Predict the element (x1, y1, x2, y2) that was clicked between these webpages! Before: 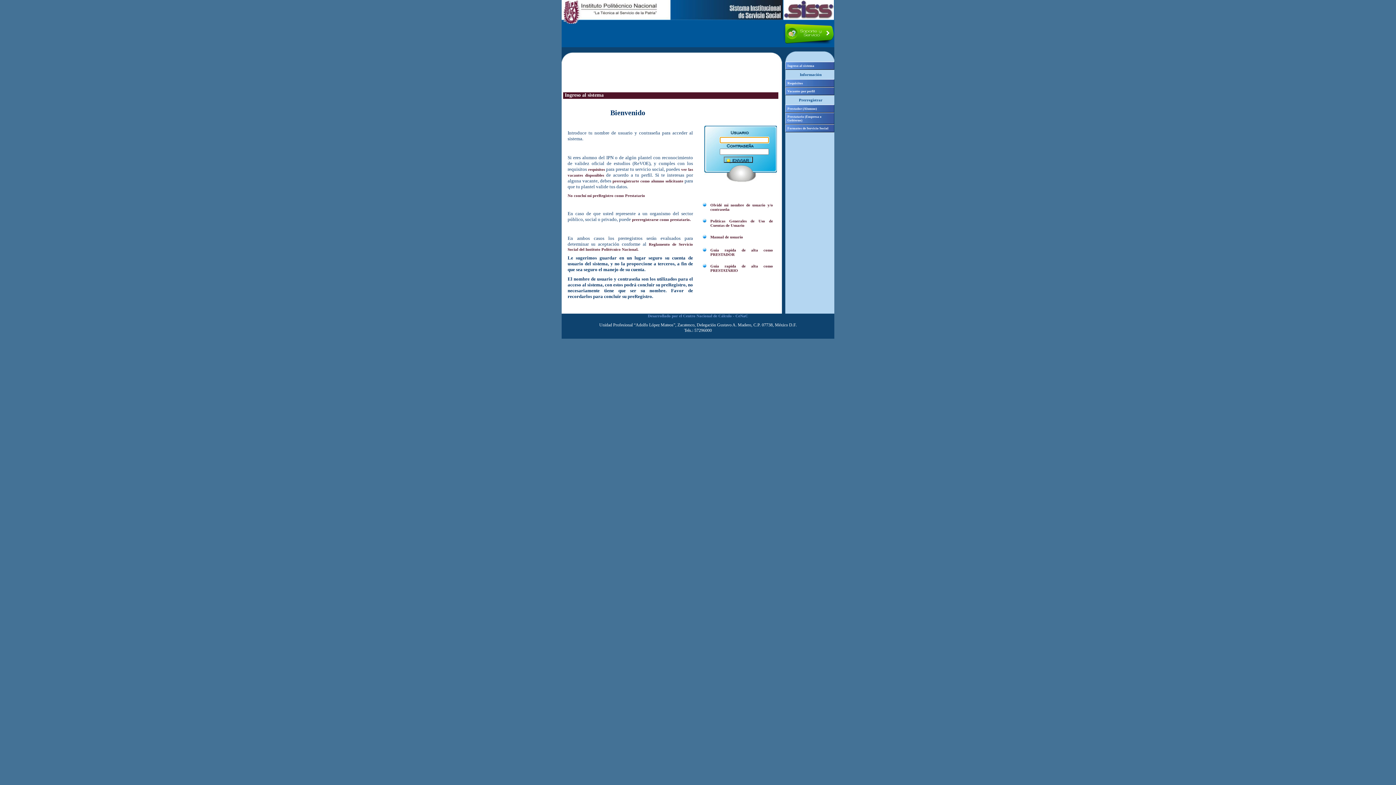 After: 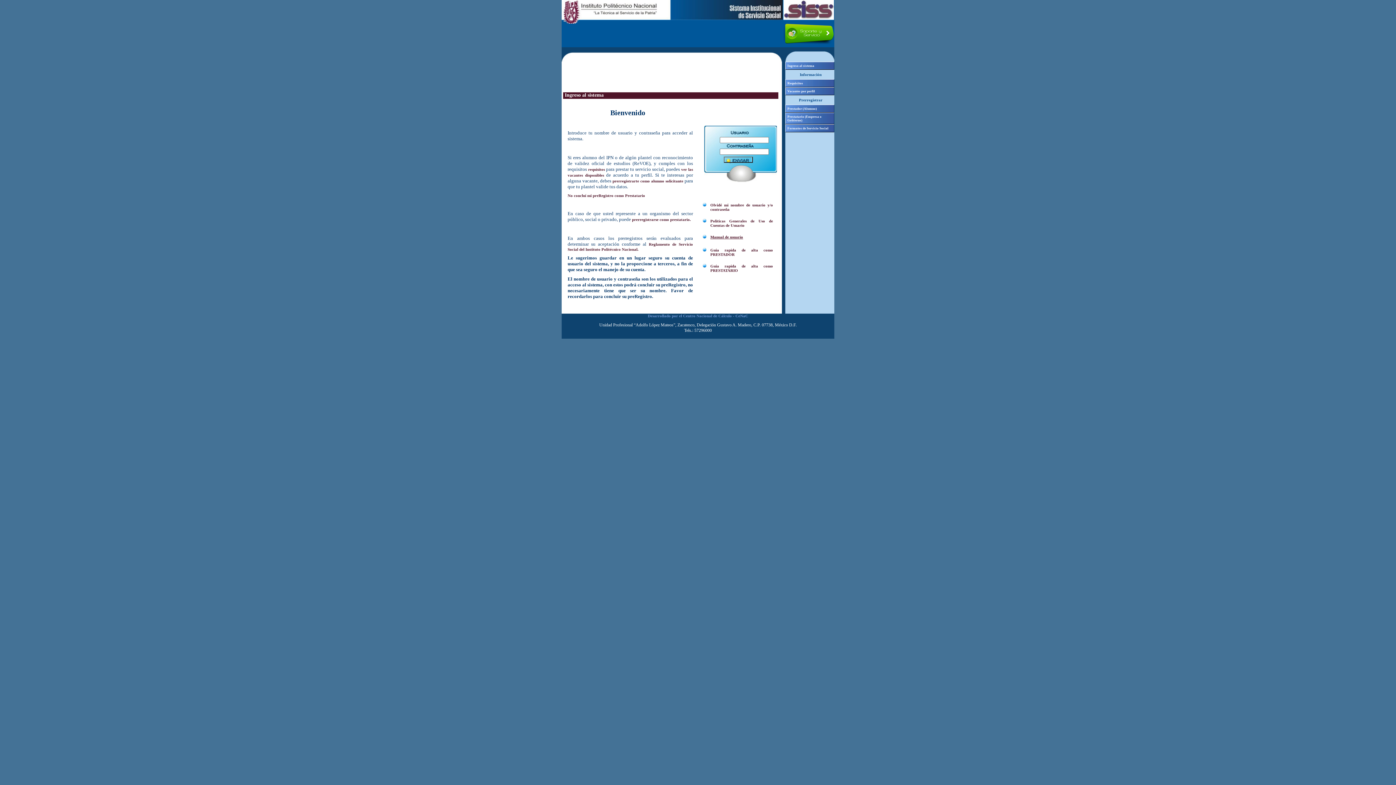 Action: label: Manual de usuario bbox: (710, 234, 743, 239)